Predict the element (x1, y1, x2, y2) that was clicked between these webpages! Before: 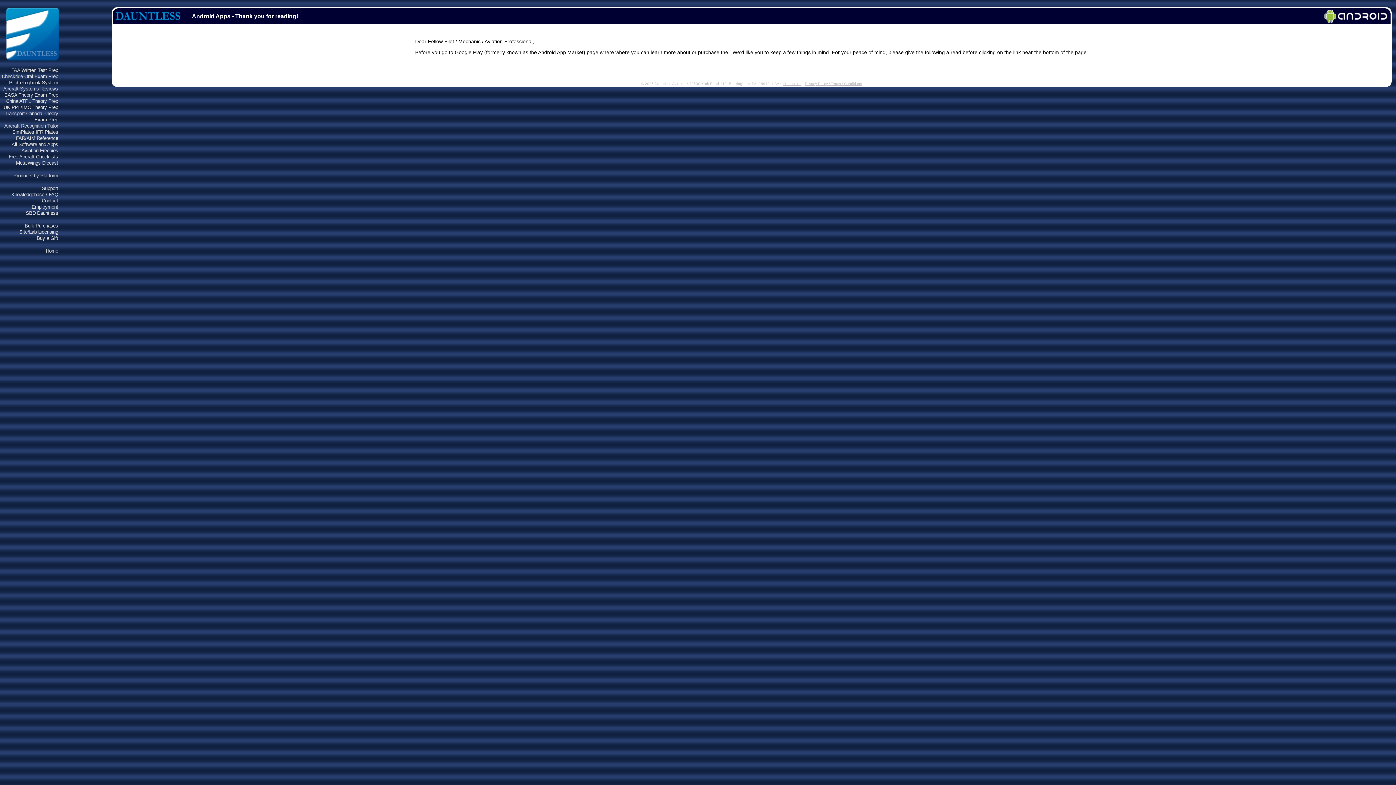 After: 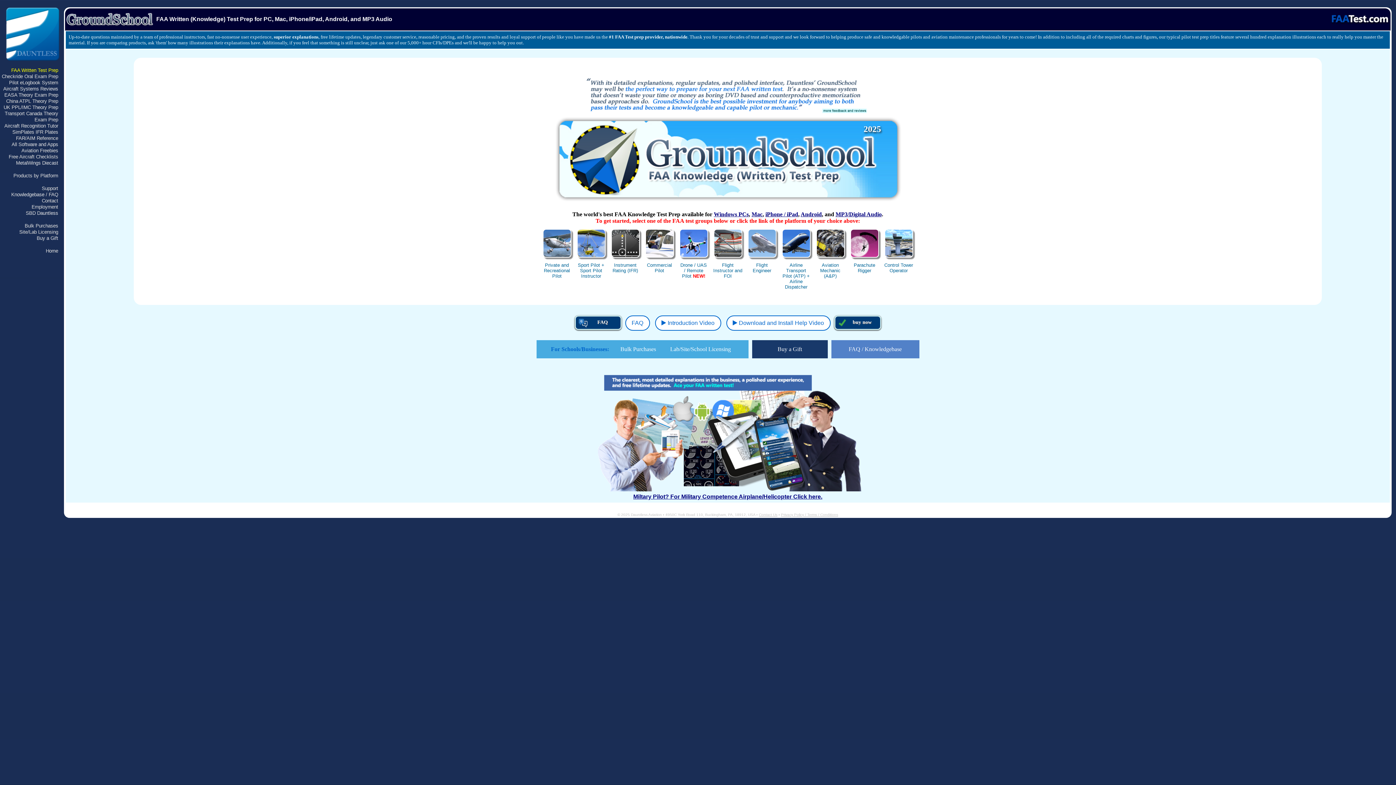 Action: label: FAA Written Test Prep bbox: (11, 67, 58, 73)